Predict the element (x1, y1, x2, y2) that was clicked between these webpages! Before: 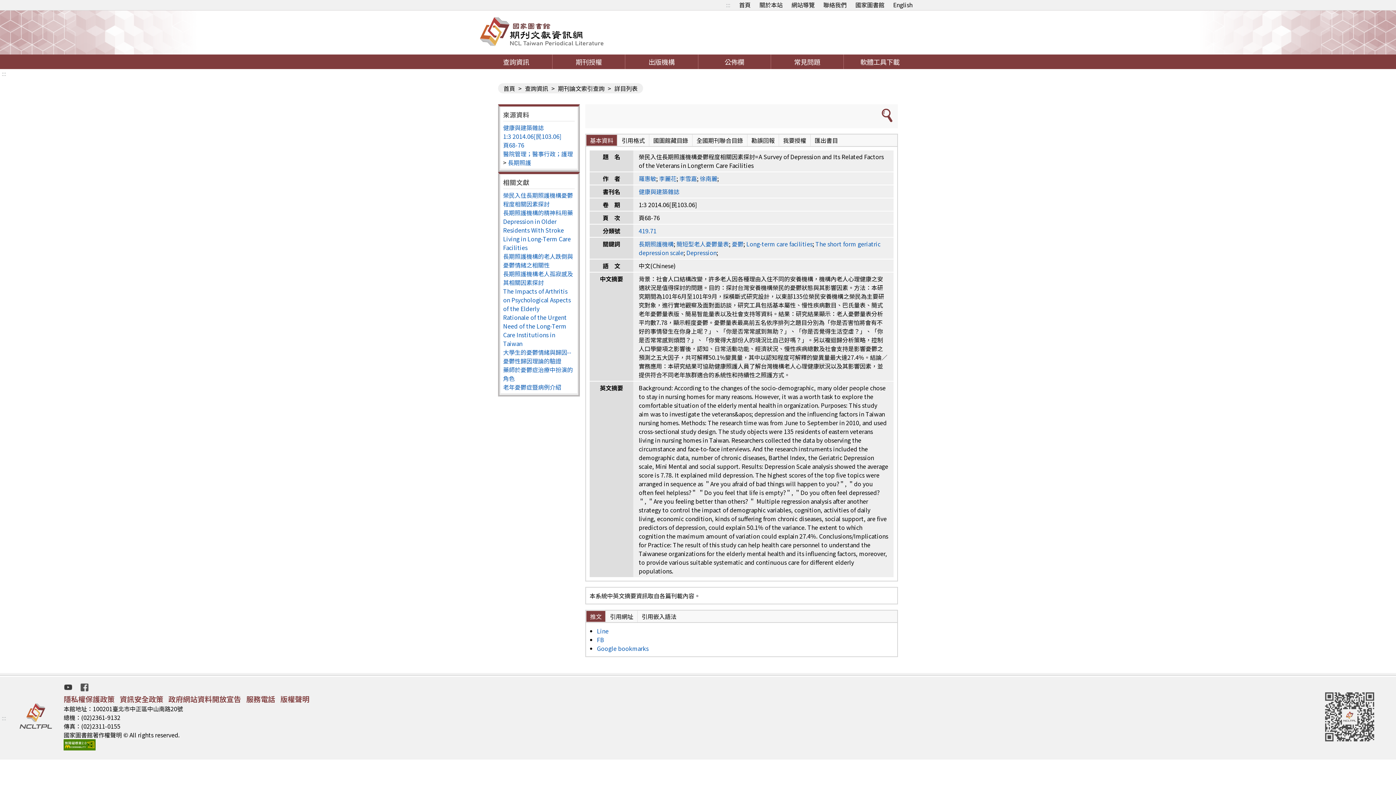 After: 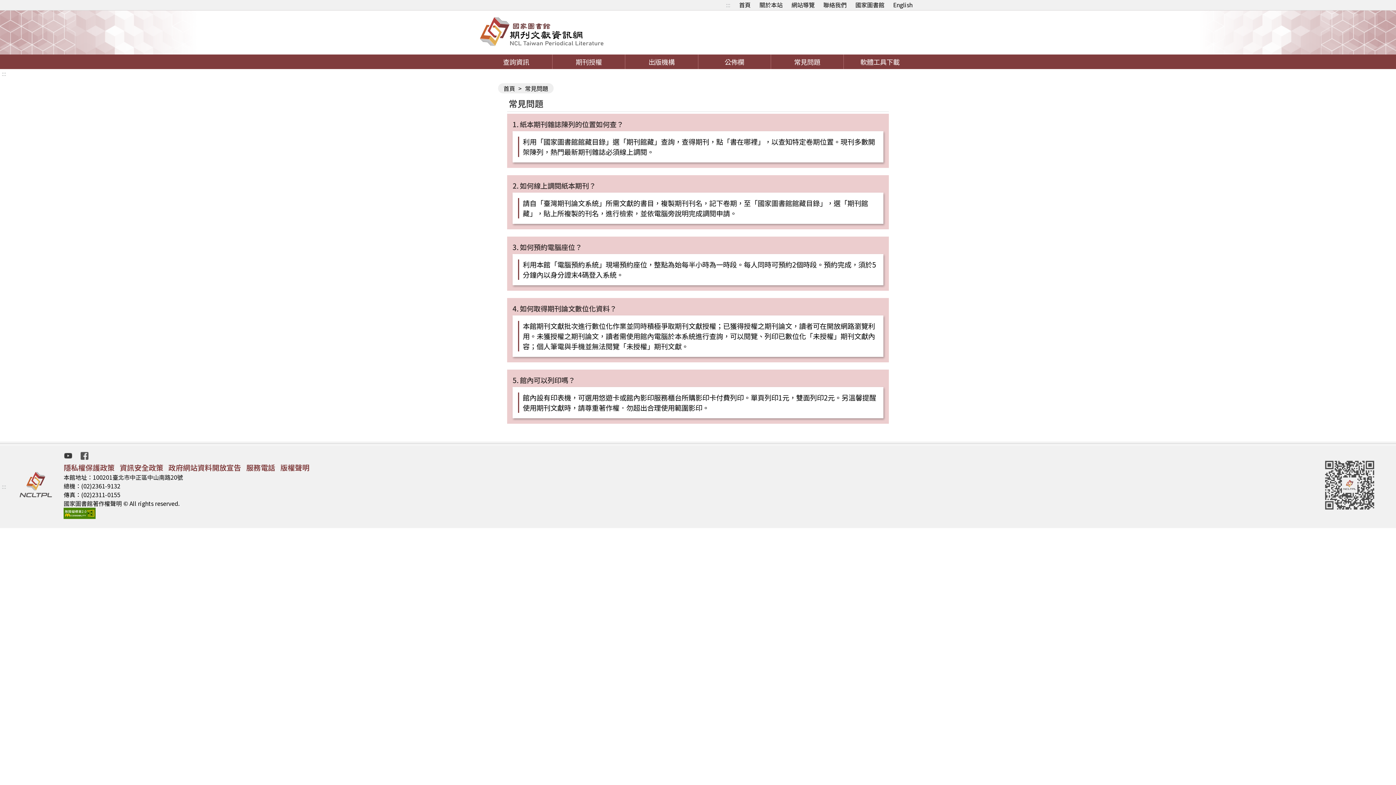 Action: label: 常見問題 bbox: (771, 54, 843, 69)